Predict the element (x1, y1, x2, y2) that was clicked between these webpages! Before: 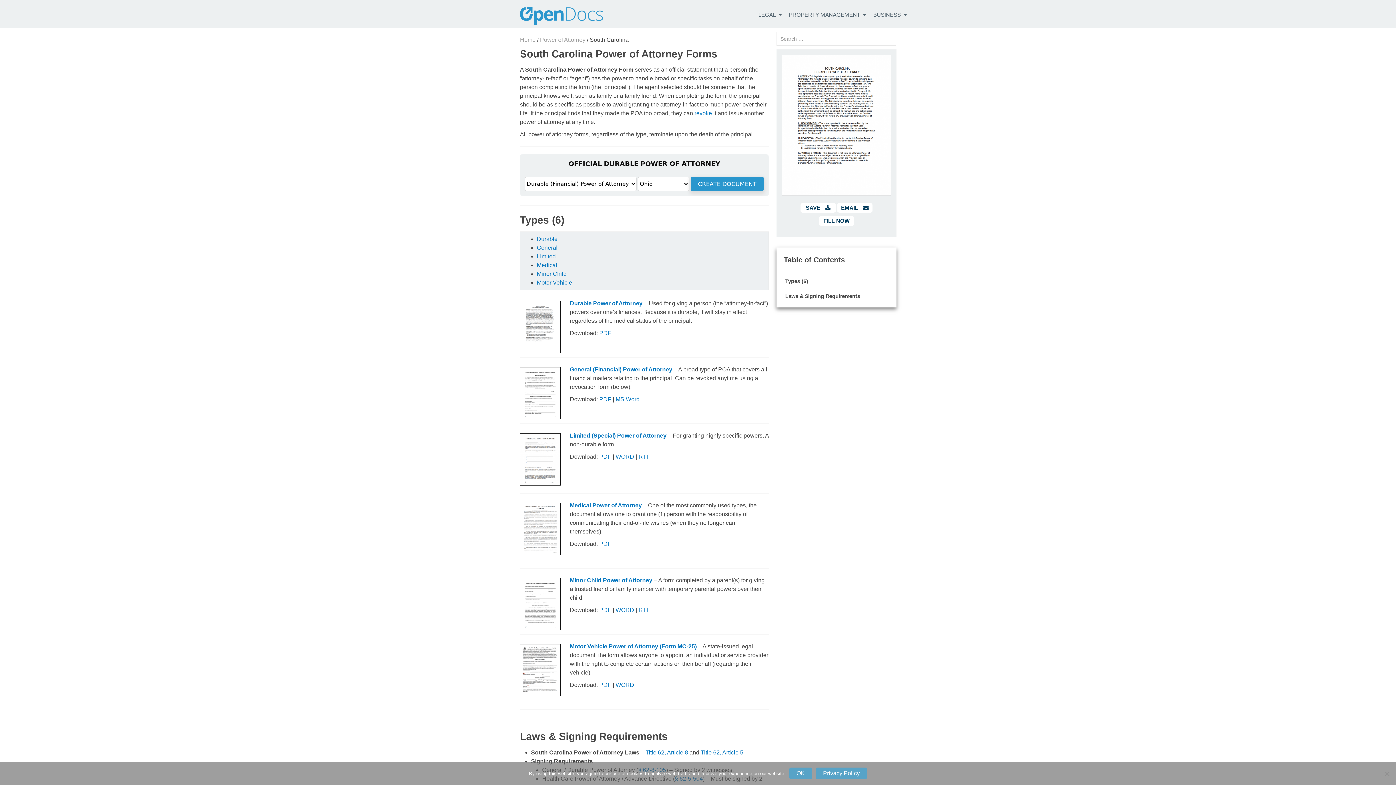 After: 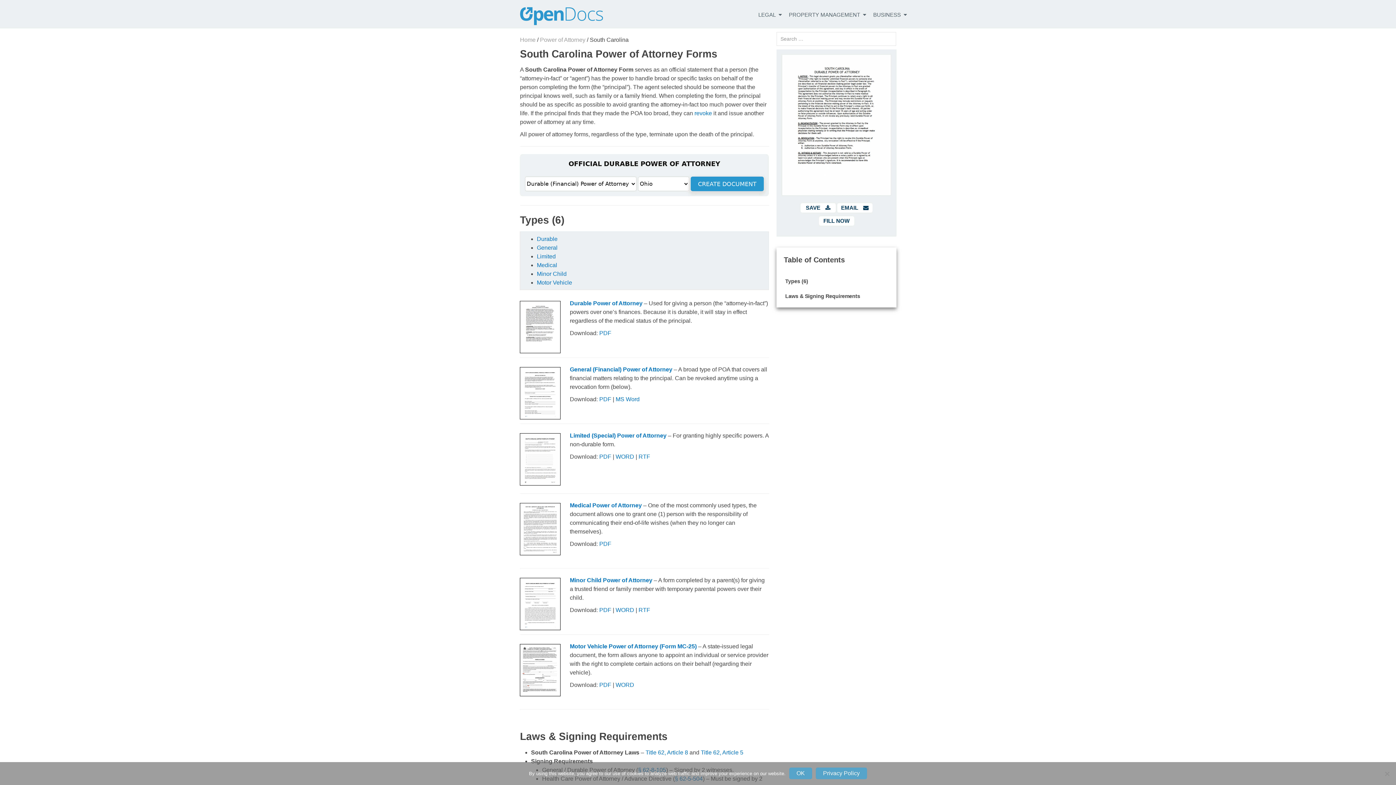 Action: bbox: (782, 185, 891, 192)